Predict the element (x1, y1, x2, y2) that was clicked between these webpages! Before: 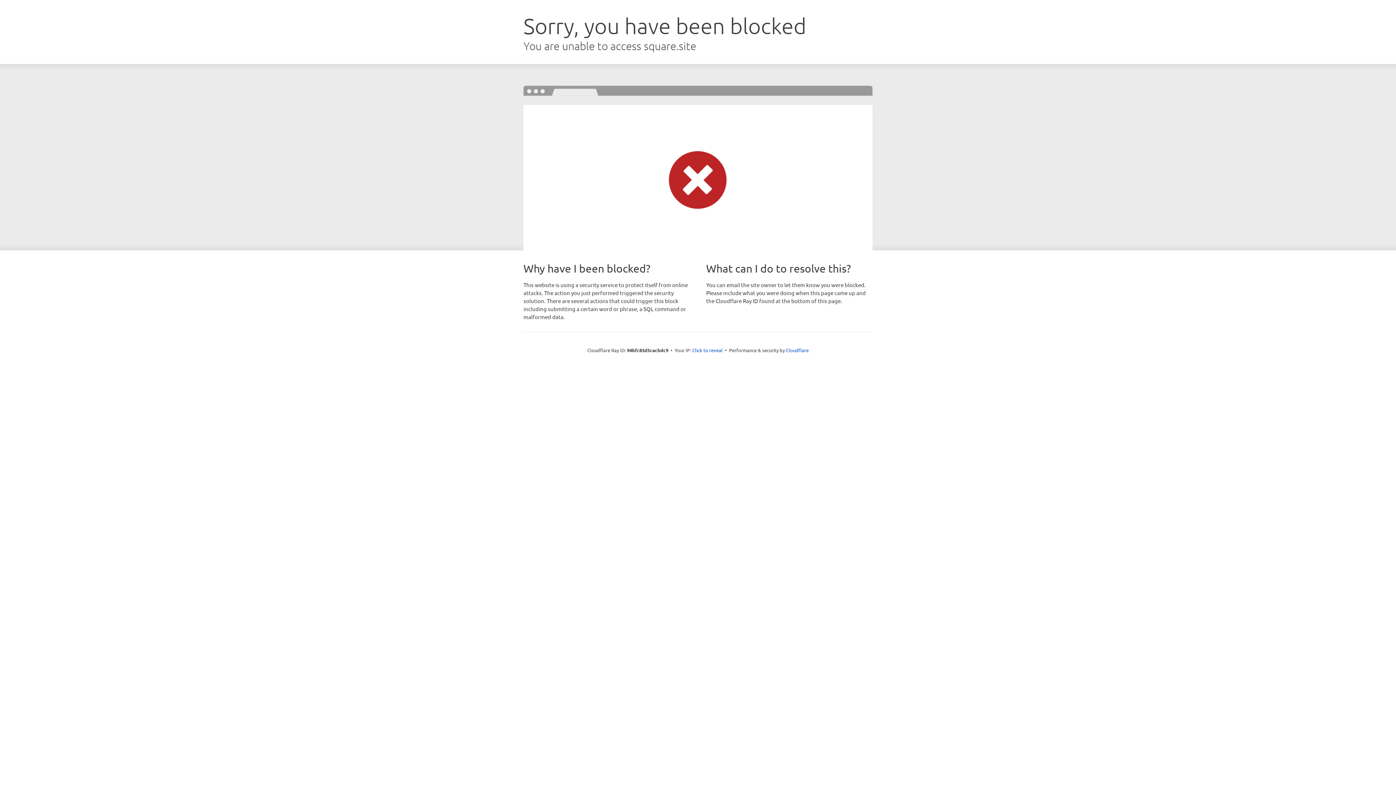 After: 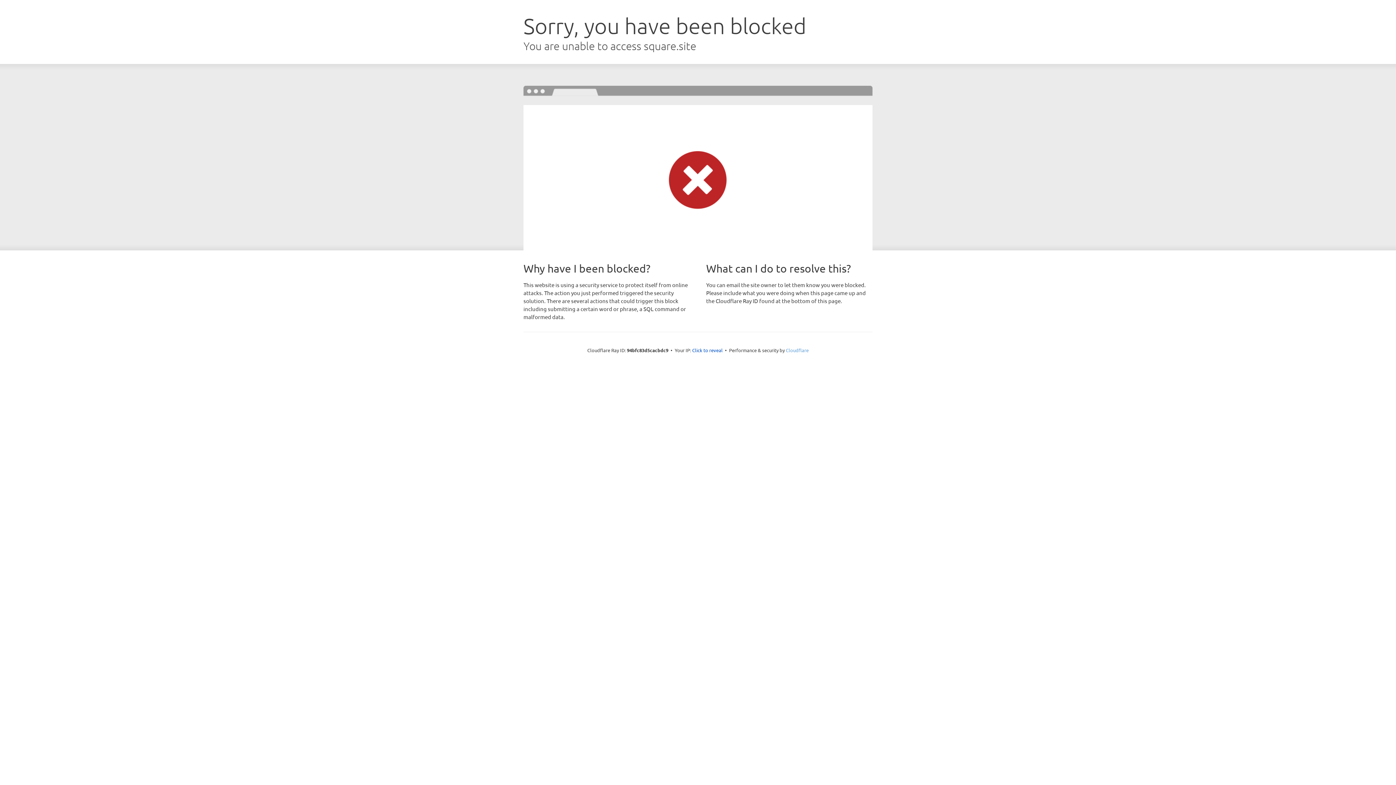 Action: label: Cloudflare bbox: (786, 347, 808, 353)